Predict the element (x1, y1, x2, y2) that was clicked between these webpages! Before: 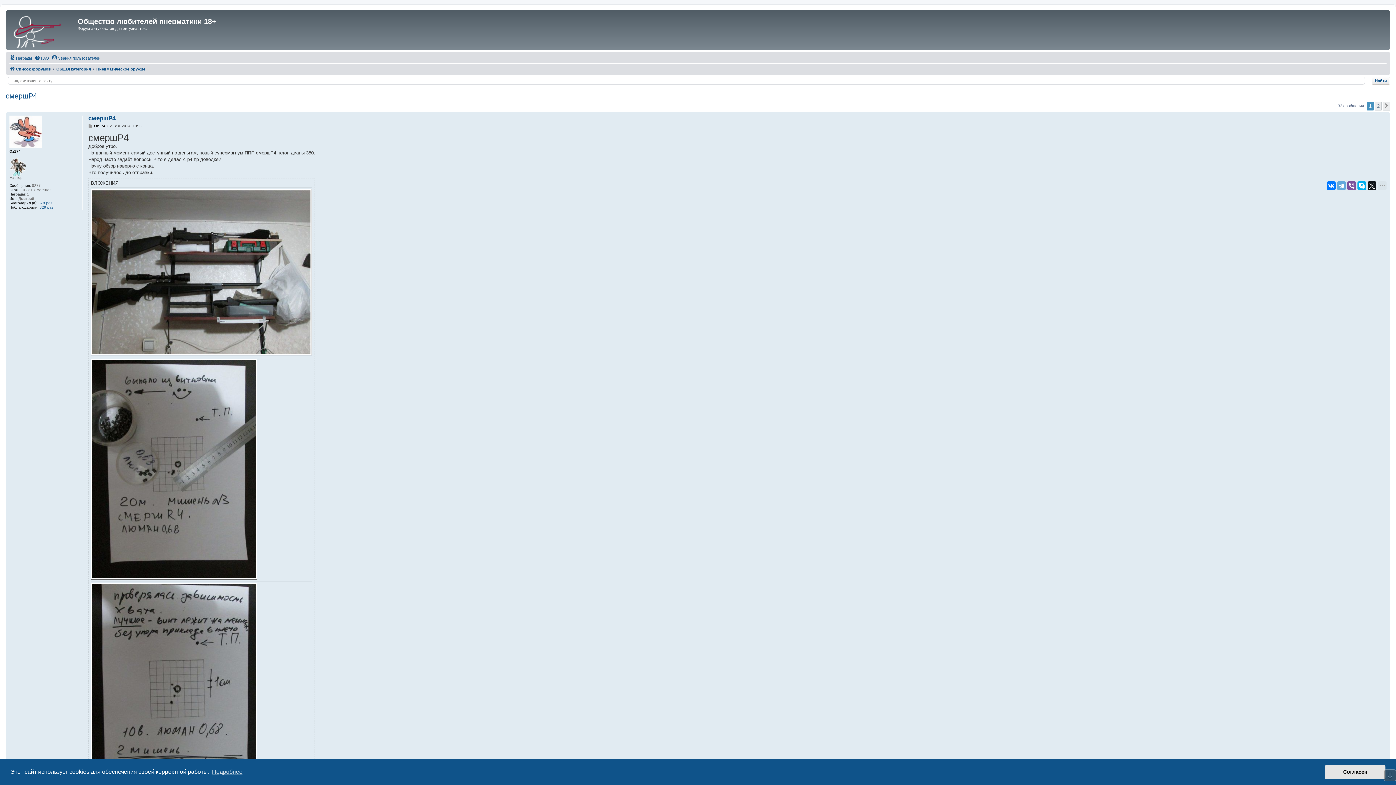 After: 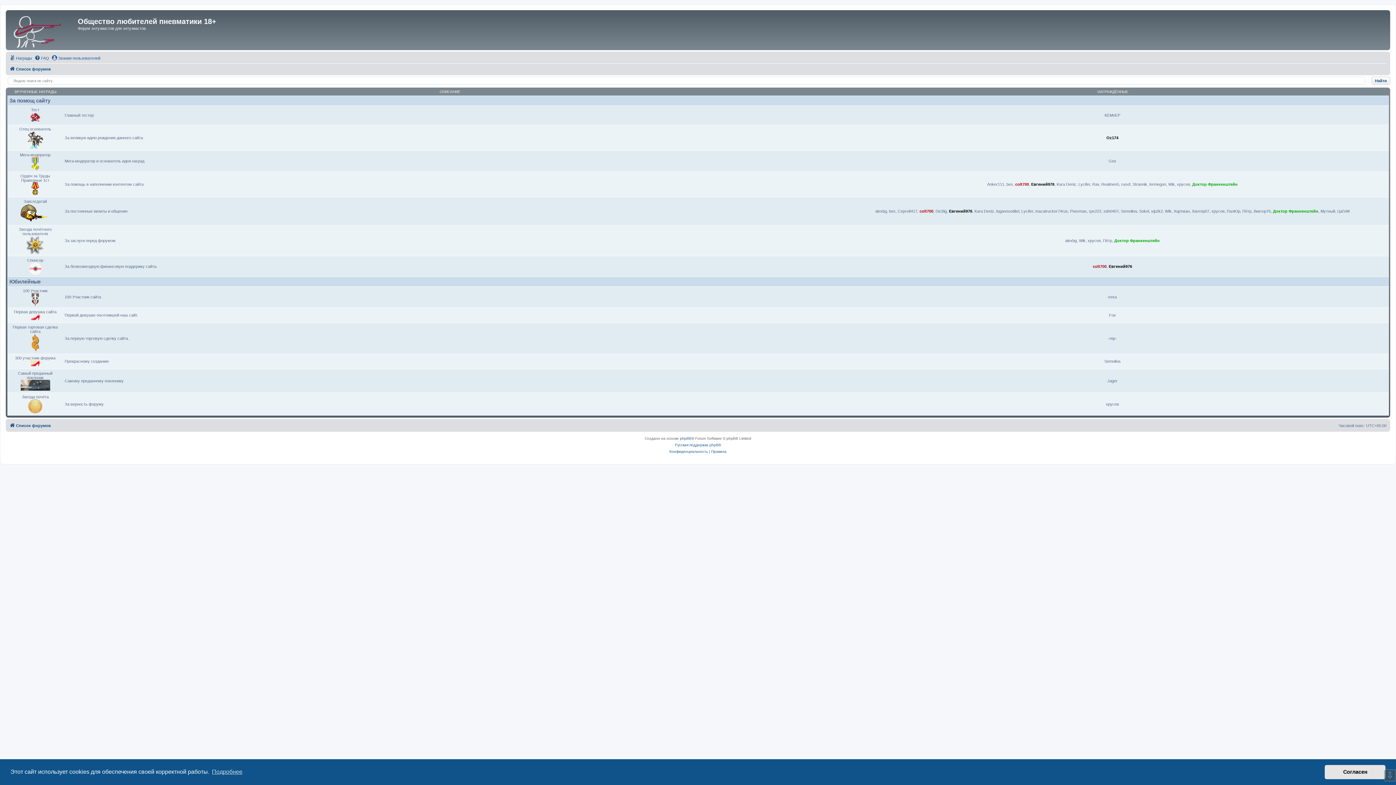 Action: bbox: (9, 53, 32, 62) label: Награды